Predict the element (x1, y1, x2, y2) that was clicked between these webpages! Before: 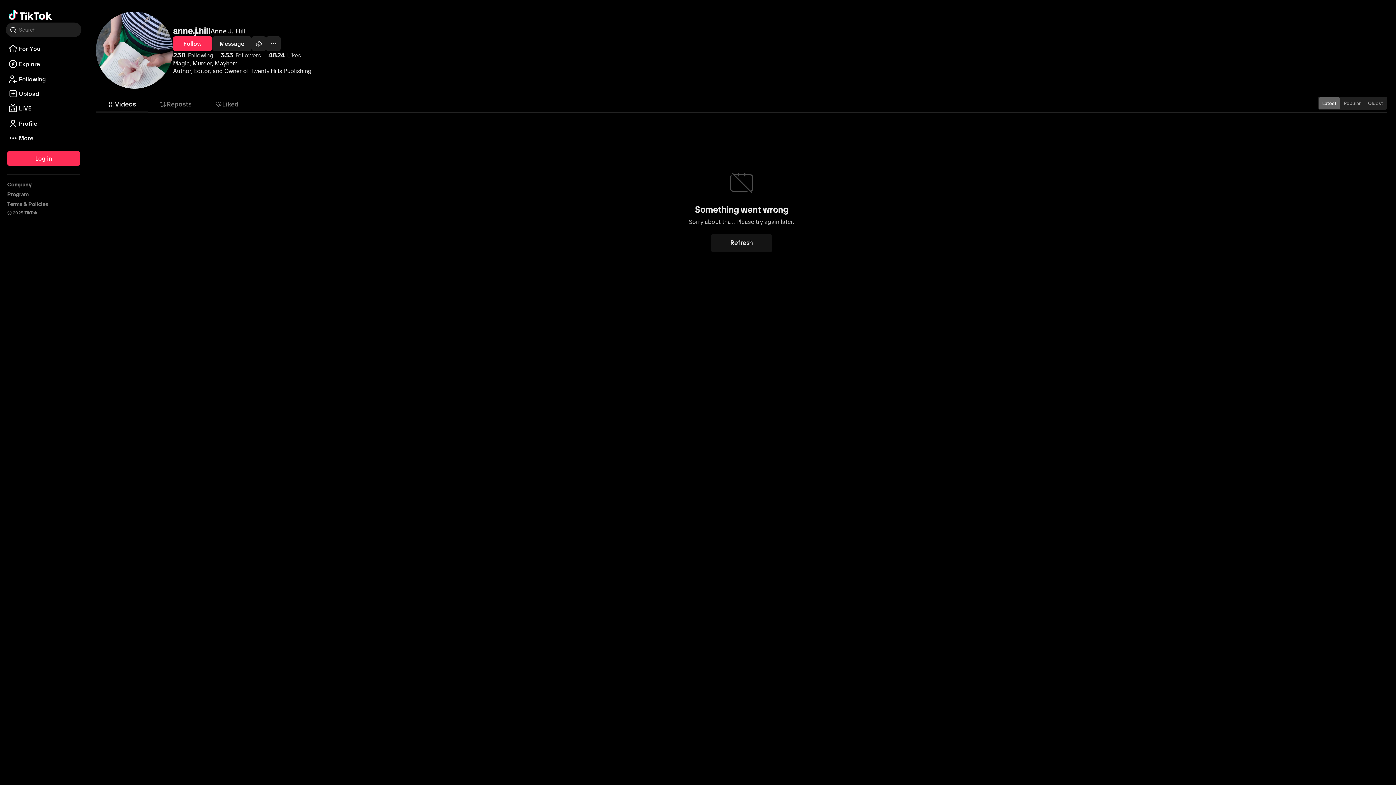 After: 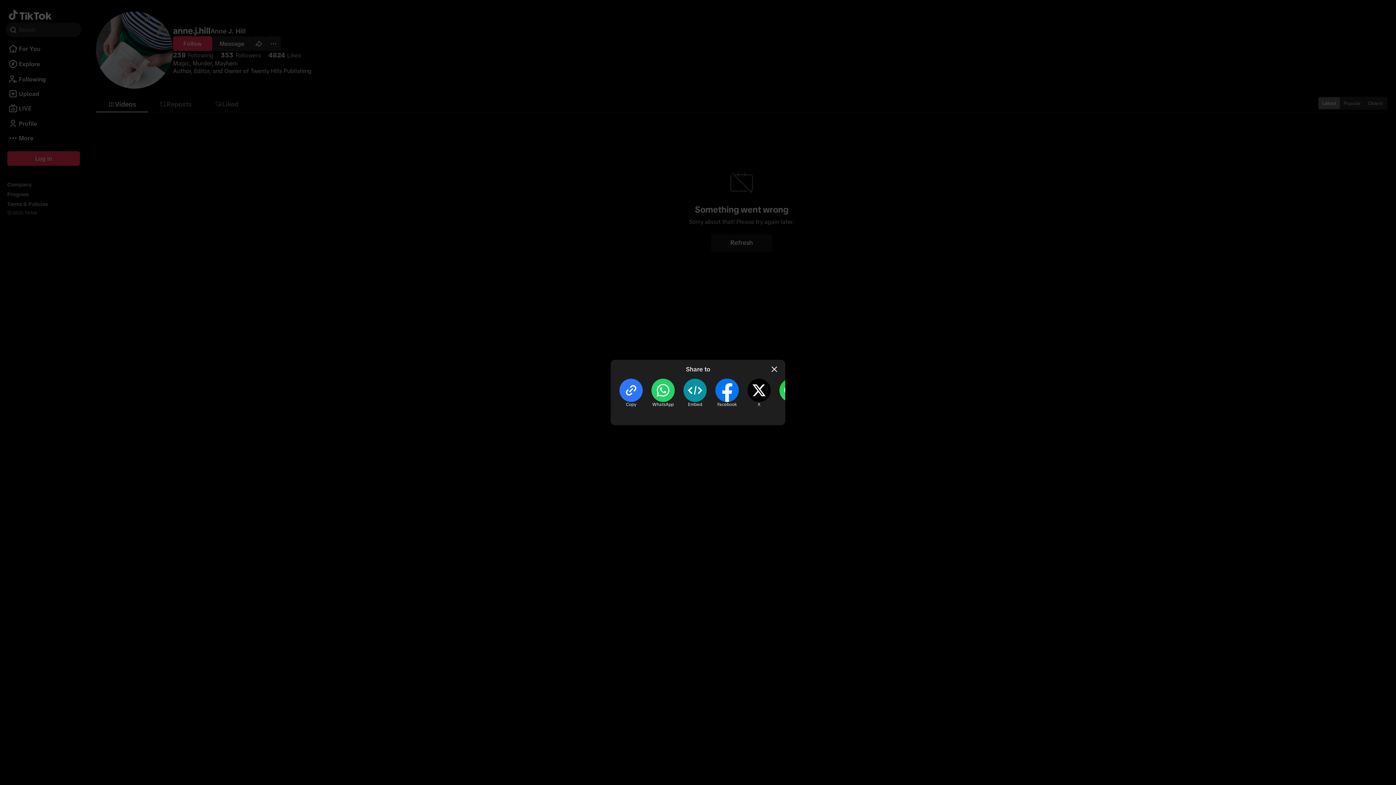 Action: label: Share bbox: (251, 36, 266, 50)